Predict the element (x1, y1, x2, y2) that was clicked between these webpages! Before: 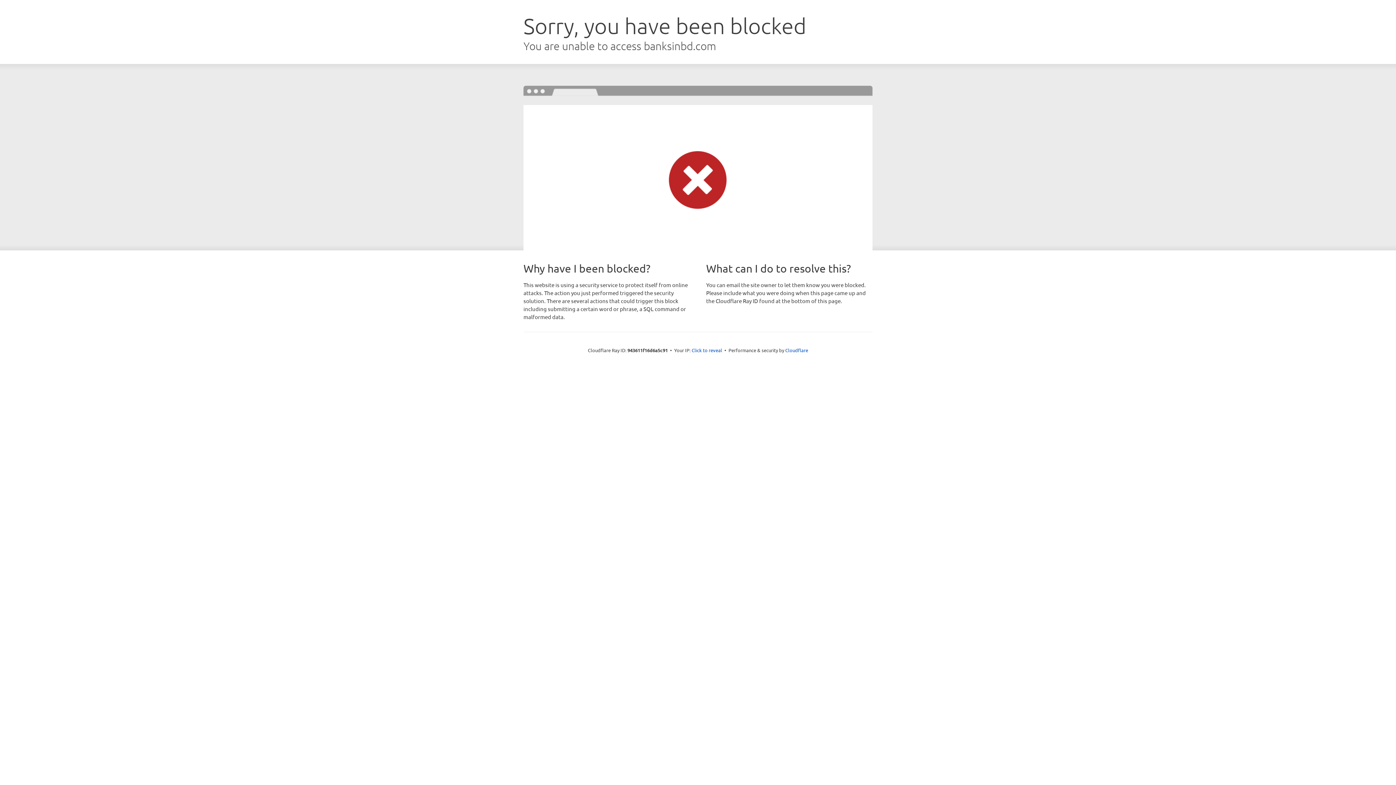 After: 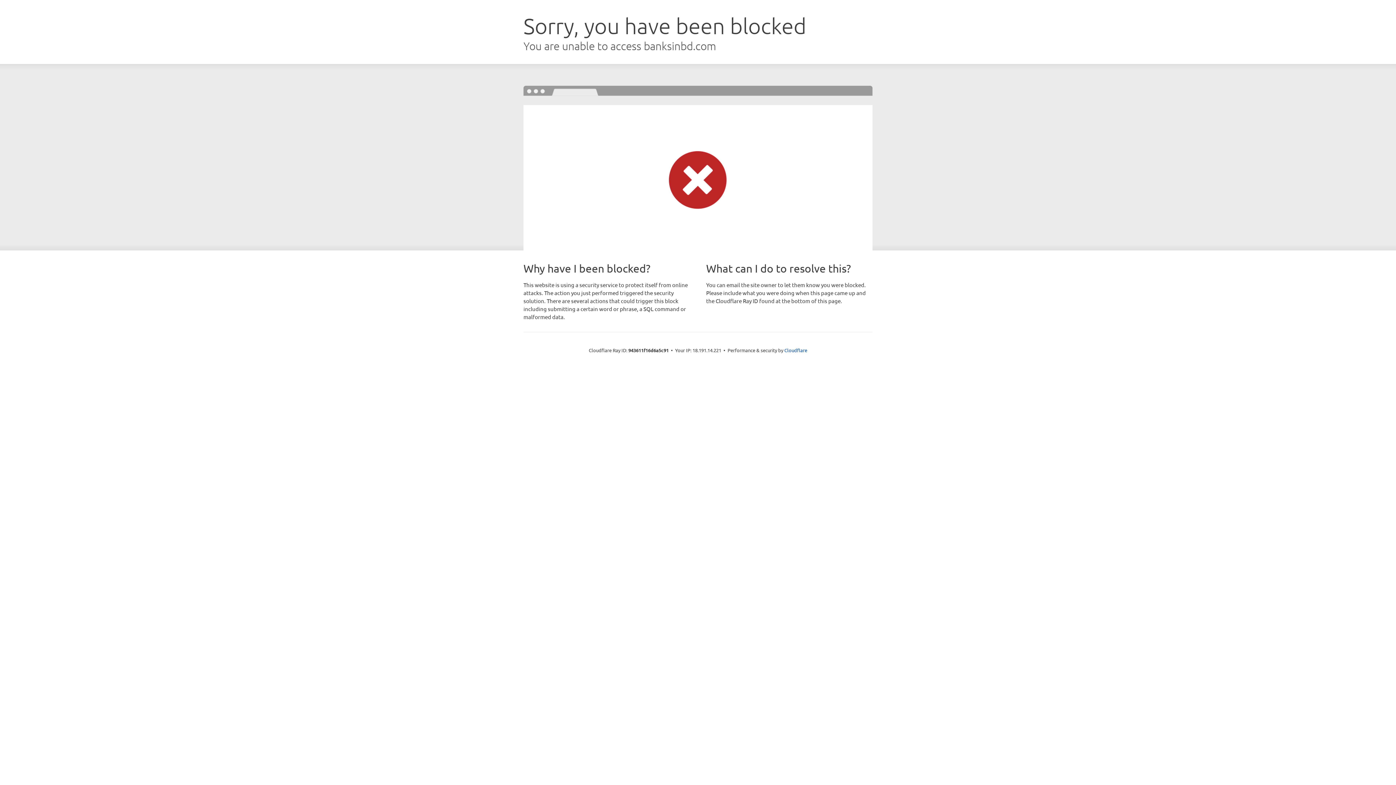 Action: bbox: (691, 346, 722, 353) label: Click to reveal